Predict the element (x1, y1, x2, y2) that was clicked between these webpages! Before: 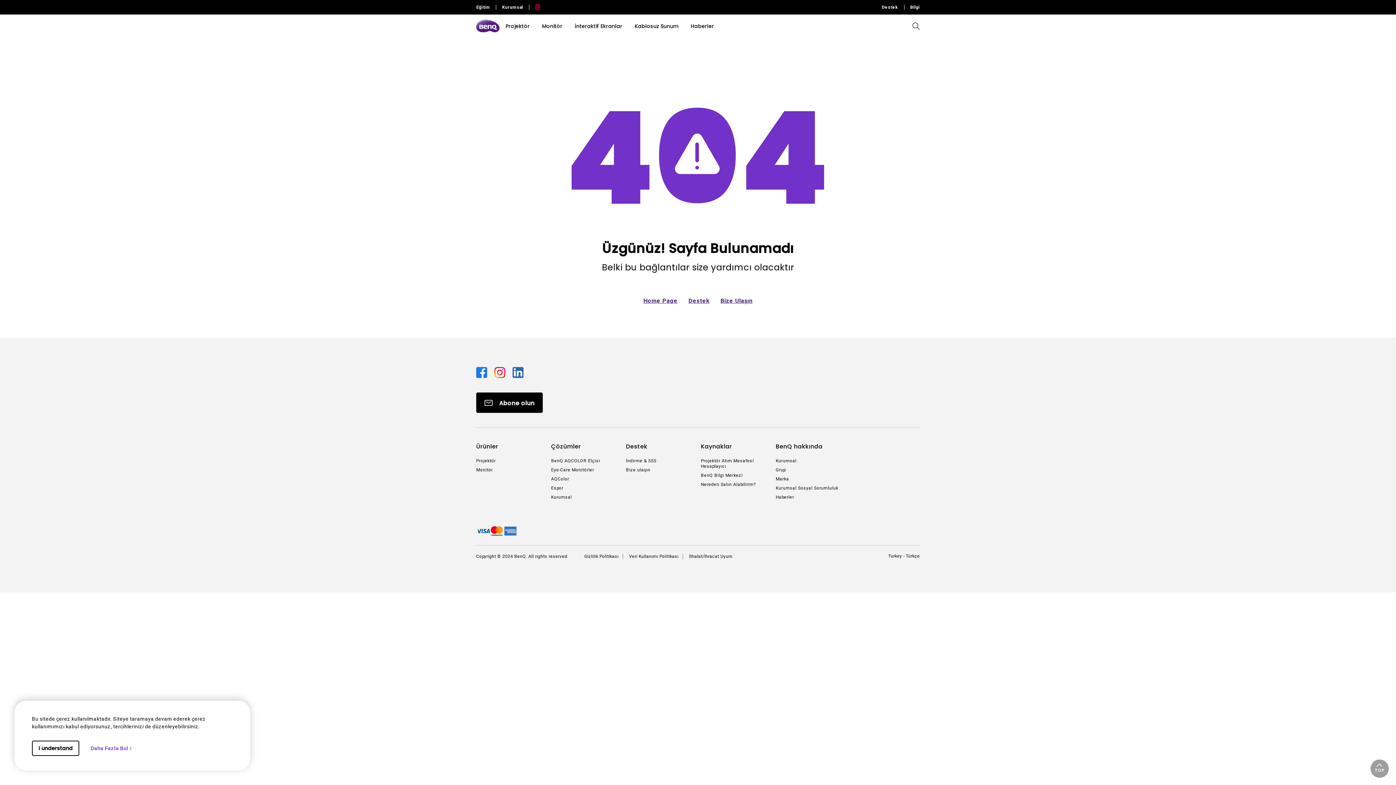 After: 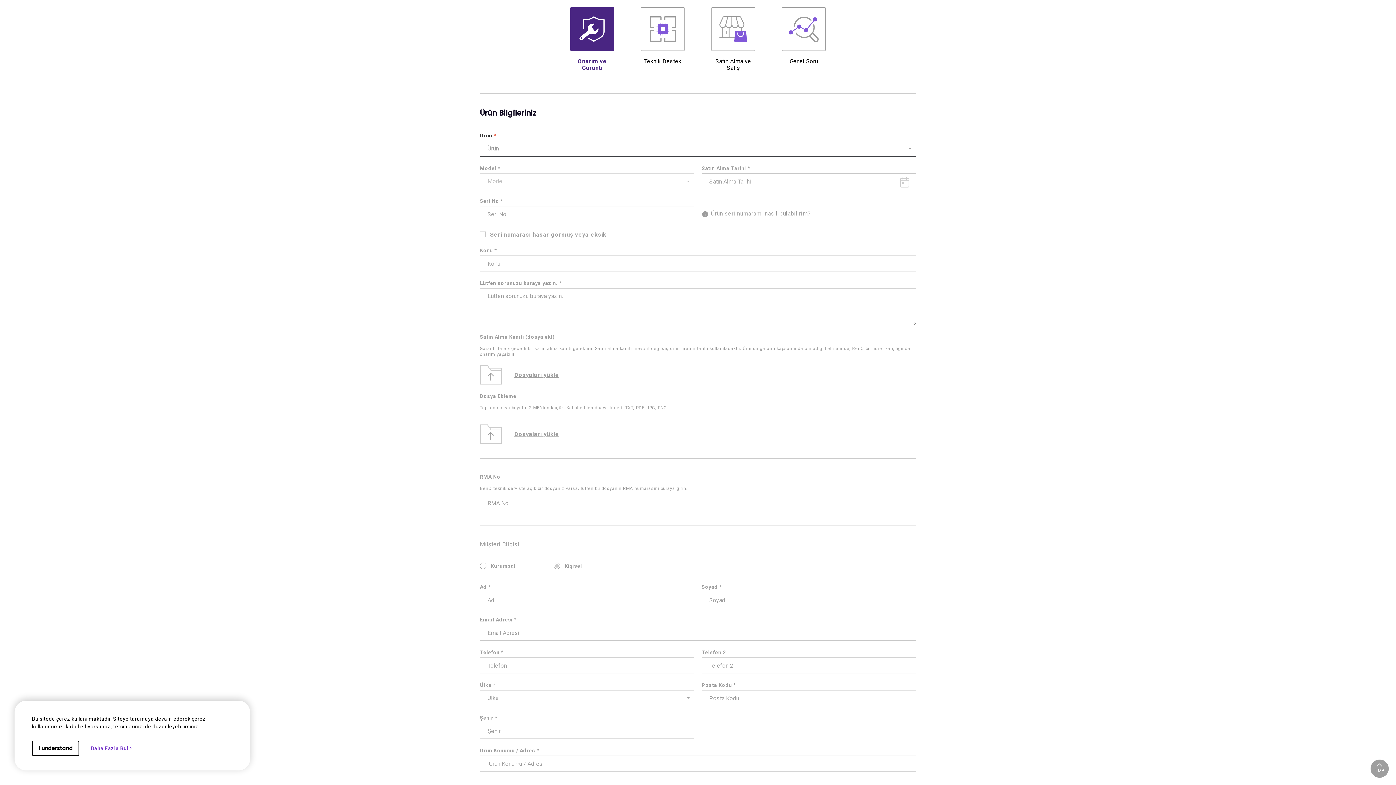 Action: bbox: (720, 297, 752, 304) label: Bize Ulaşın